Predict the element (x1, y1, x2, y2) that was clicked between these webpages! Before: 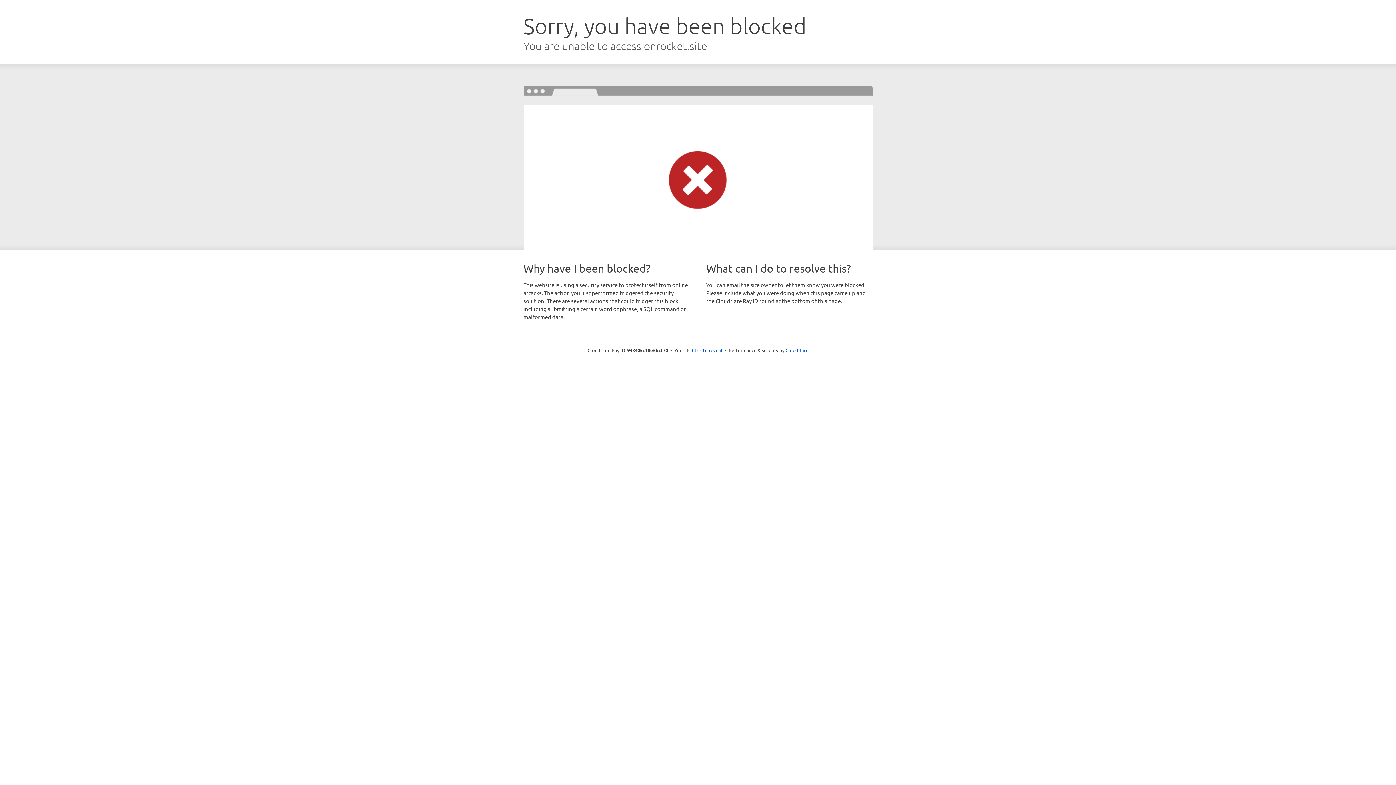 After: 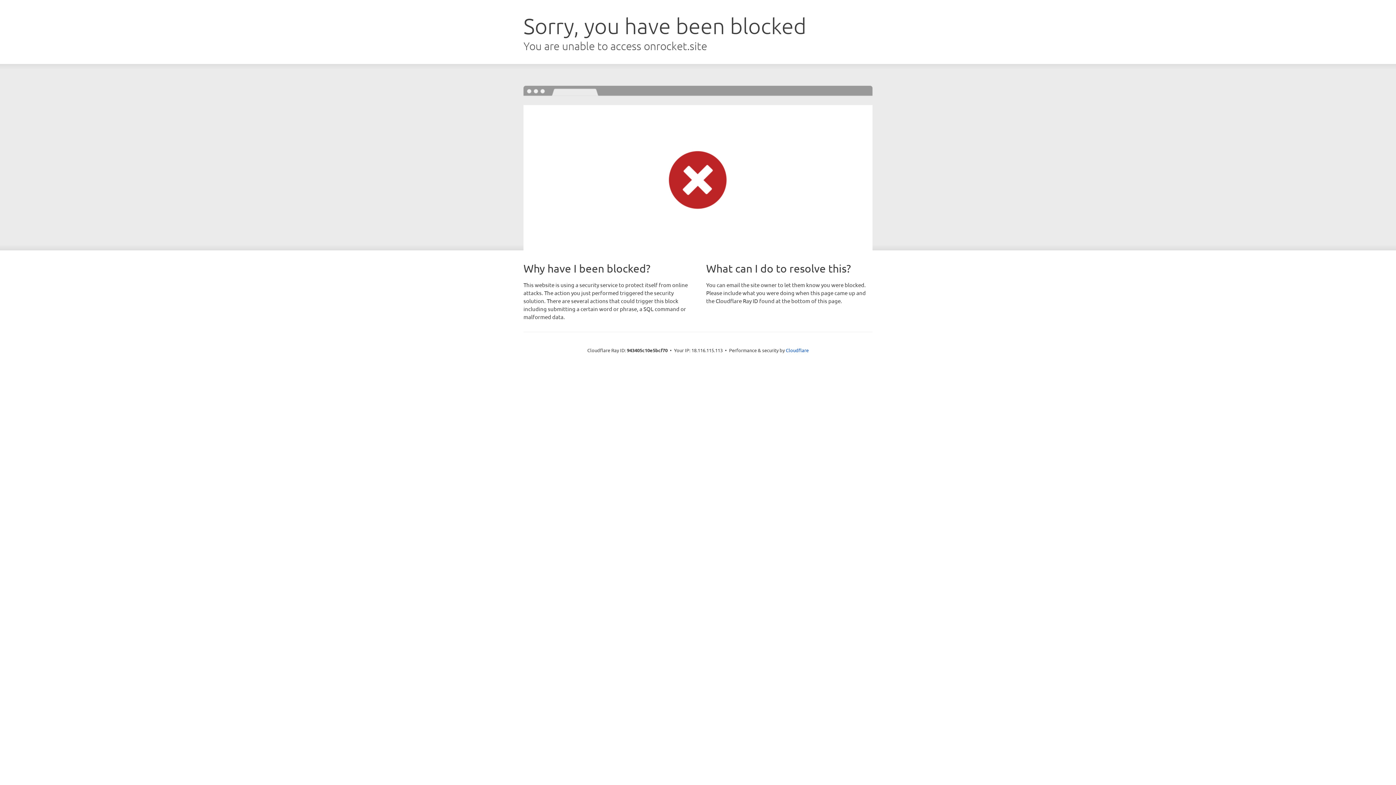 Action: bbox: (692, 346, 722, 353) label: Click to reveal